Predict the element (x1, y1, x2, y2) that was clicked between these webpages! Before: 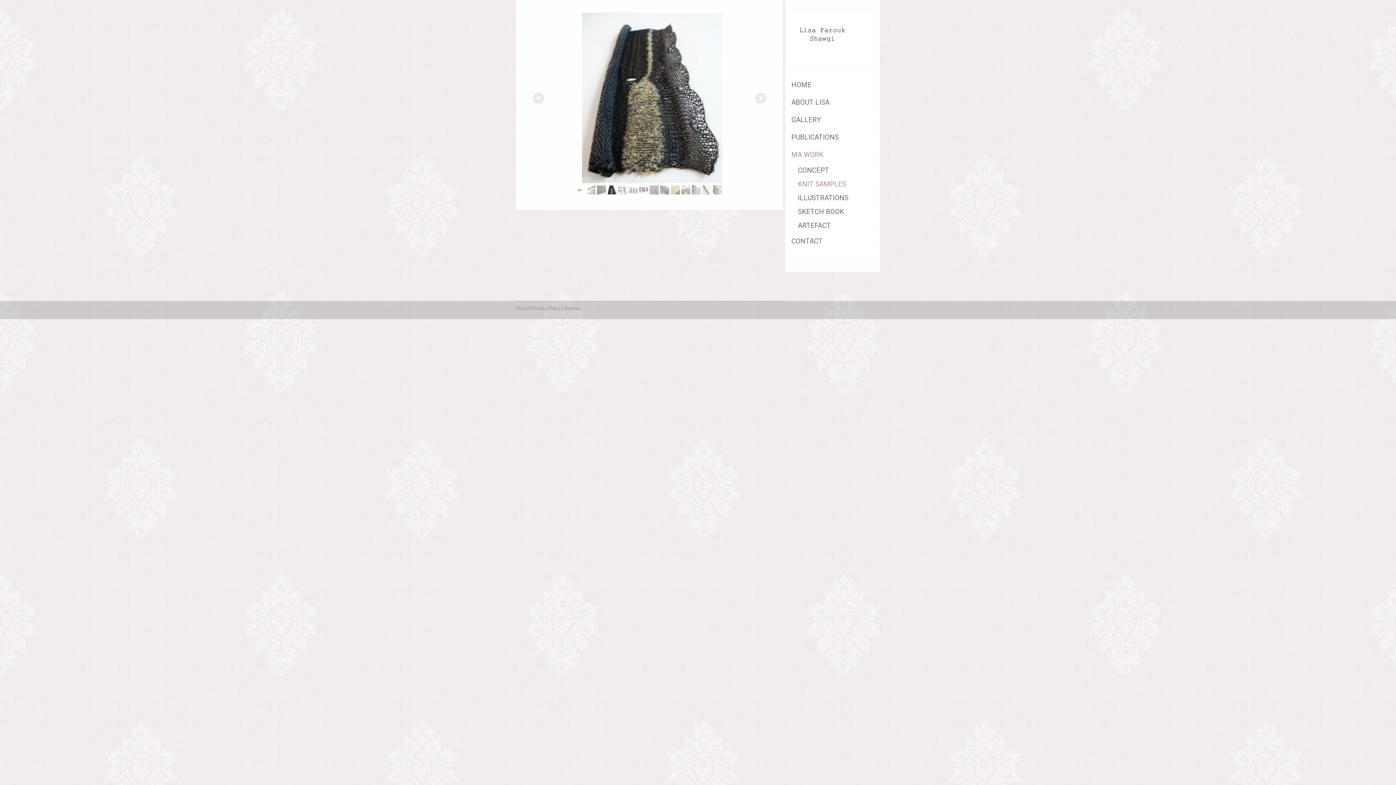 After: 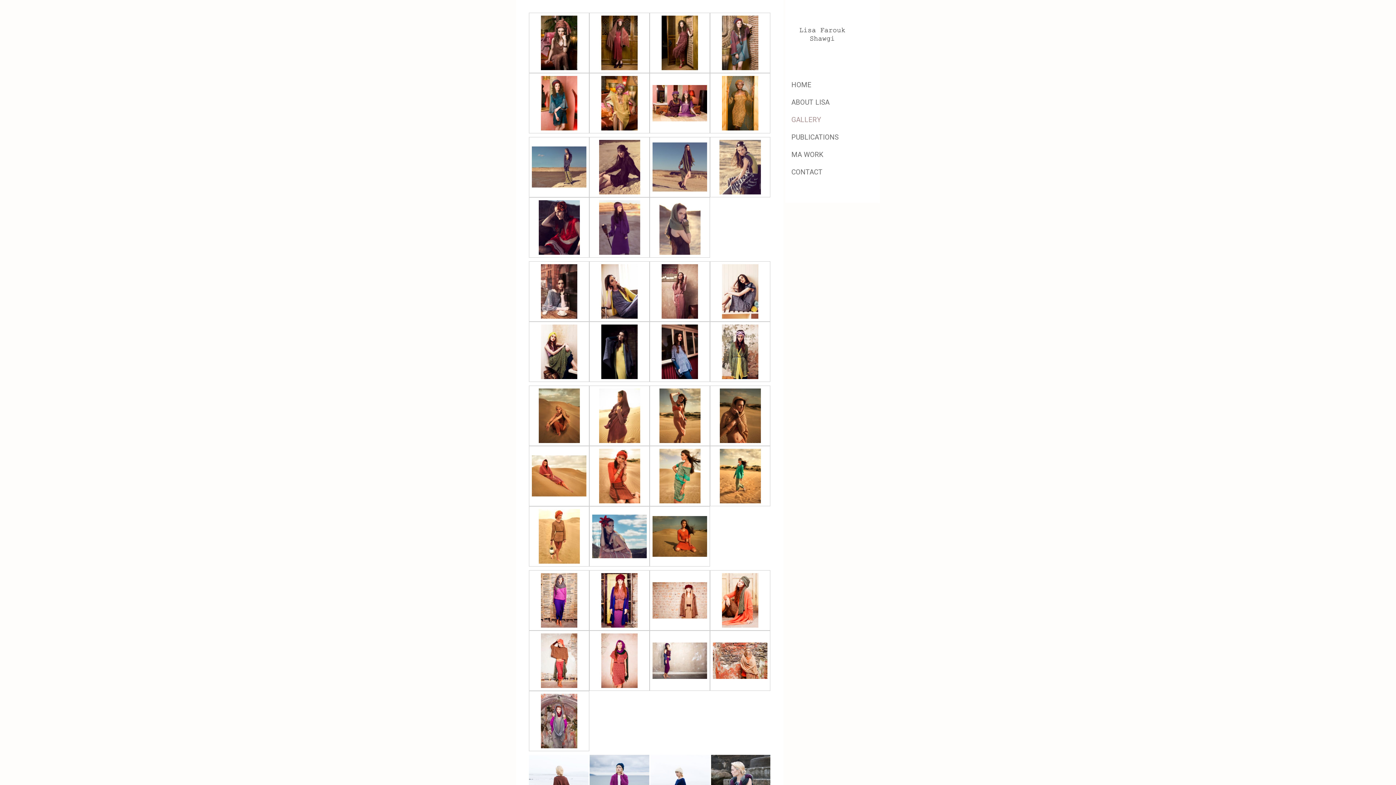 Action: bbox: (785, 111, 880, 128) label: GALLERY